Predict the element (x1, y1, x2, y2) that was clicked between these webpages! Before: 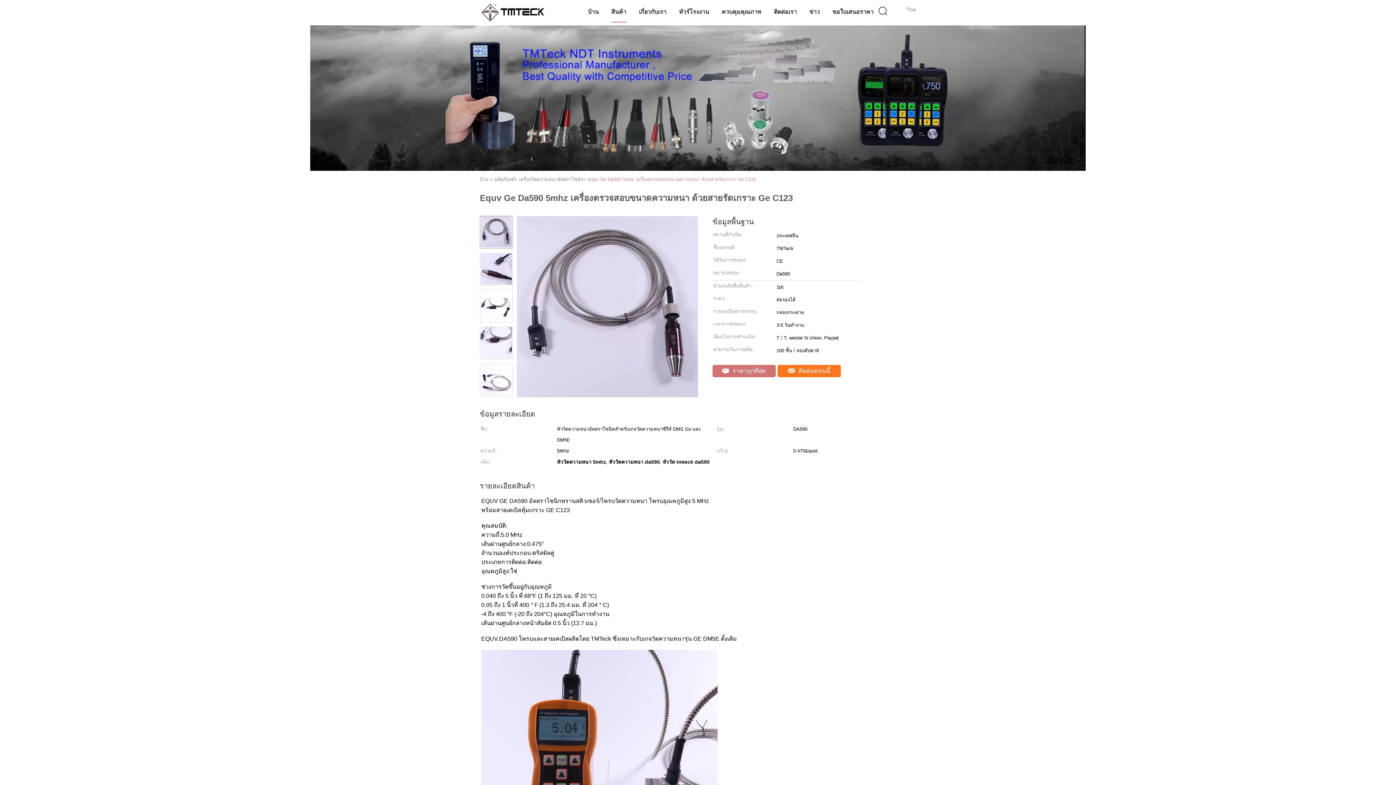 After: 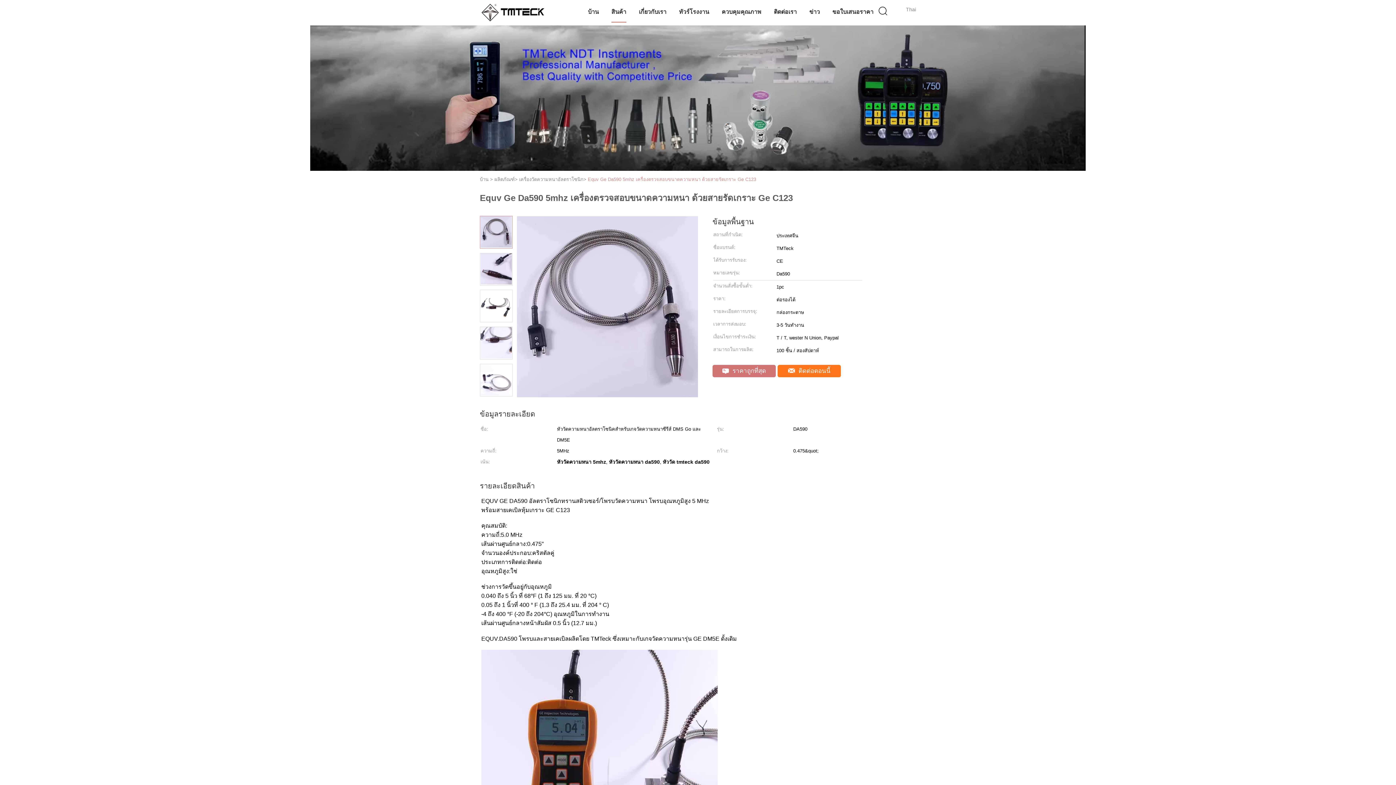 Action: bbox: (588, 176, 756, 182) label: Equv Ge Da590 5mhz เครื่องตรวจสอบขนาดความหนา ด้วยสายรัดเกราะ Ge C123